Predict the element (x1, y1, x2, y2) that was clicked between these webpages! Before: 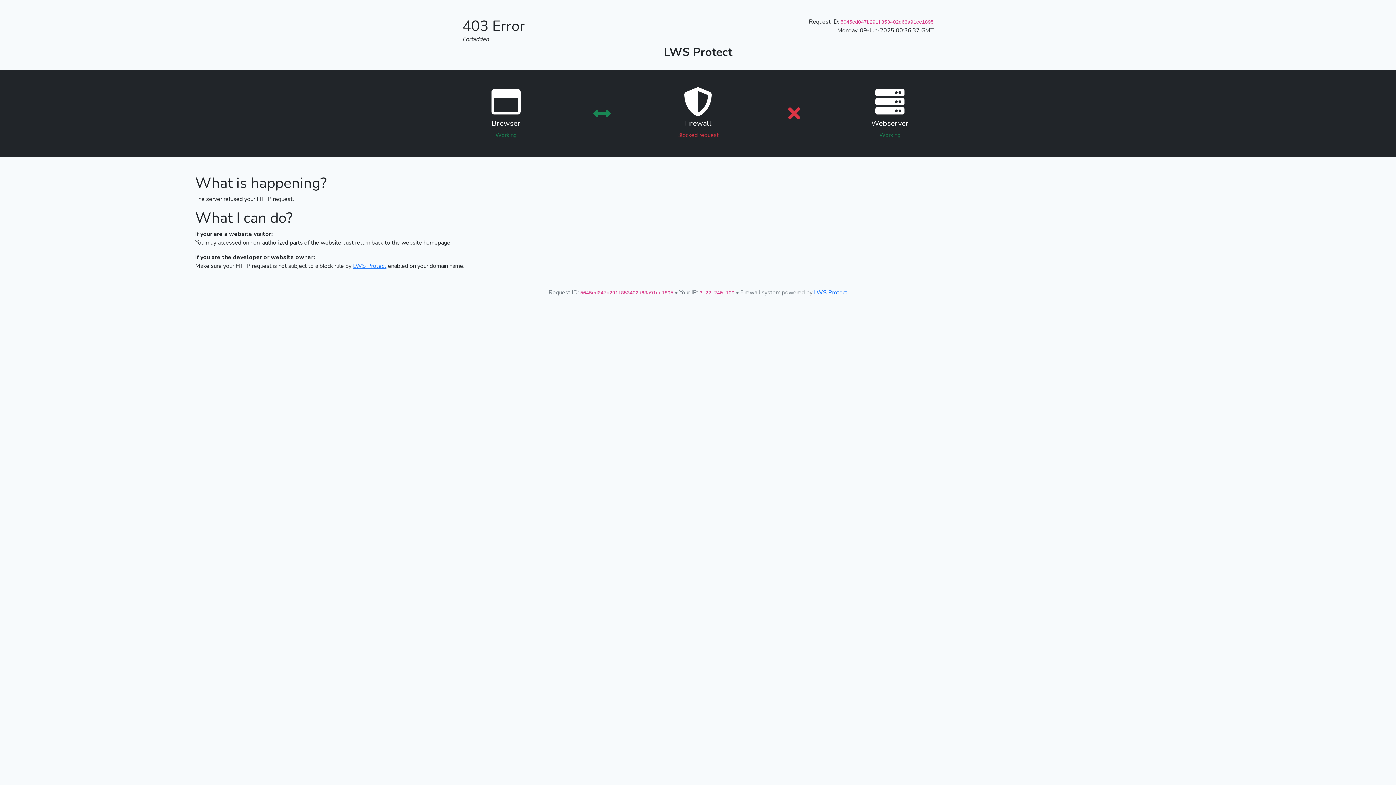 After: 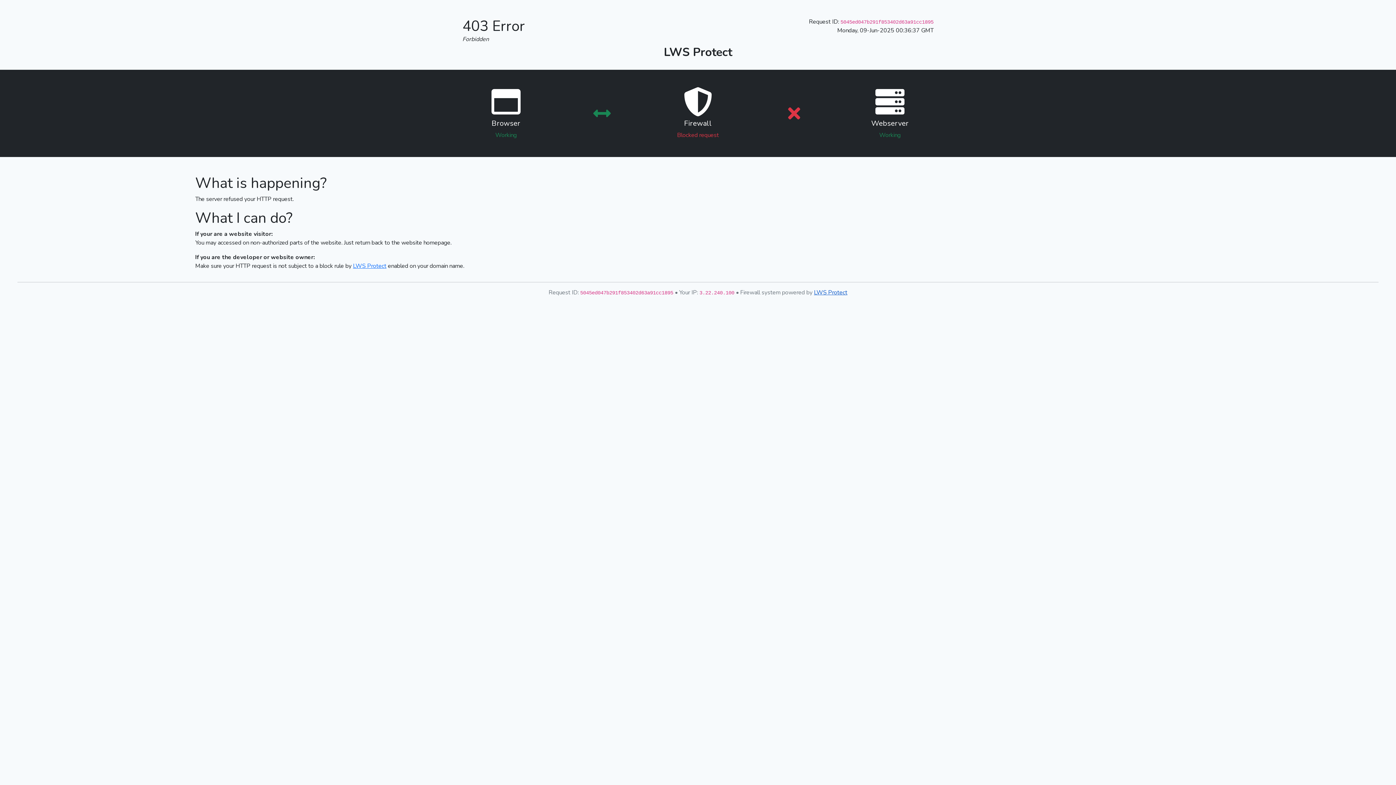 Action: bbox: (814, 288, 847, 296) label: LWS Protect